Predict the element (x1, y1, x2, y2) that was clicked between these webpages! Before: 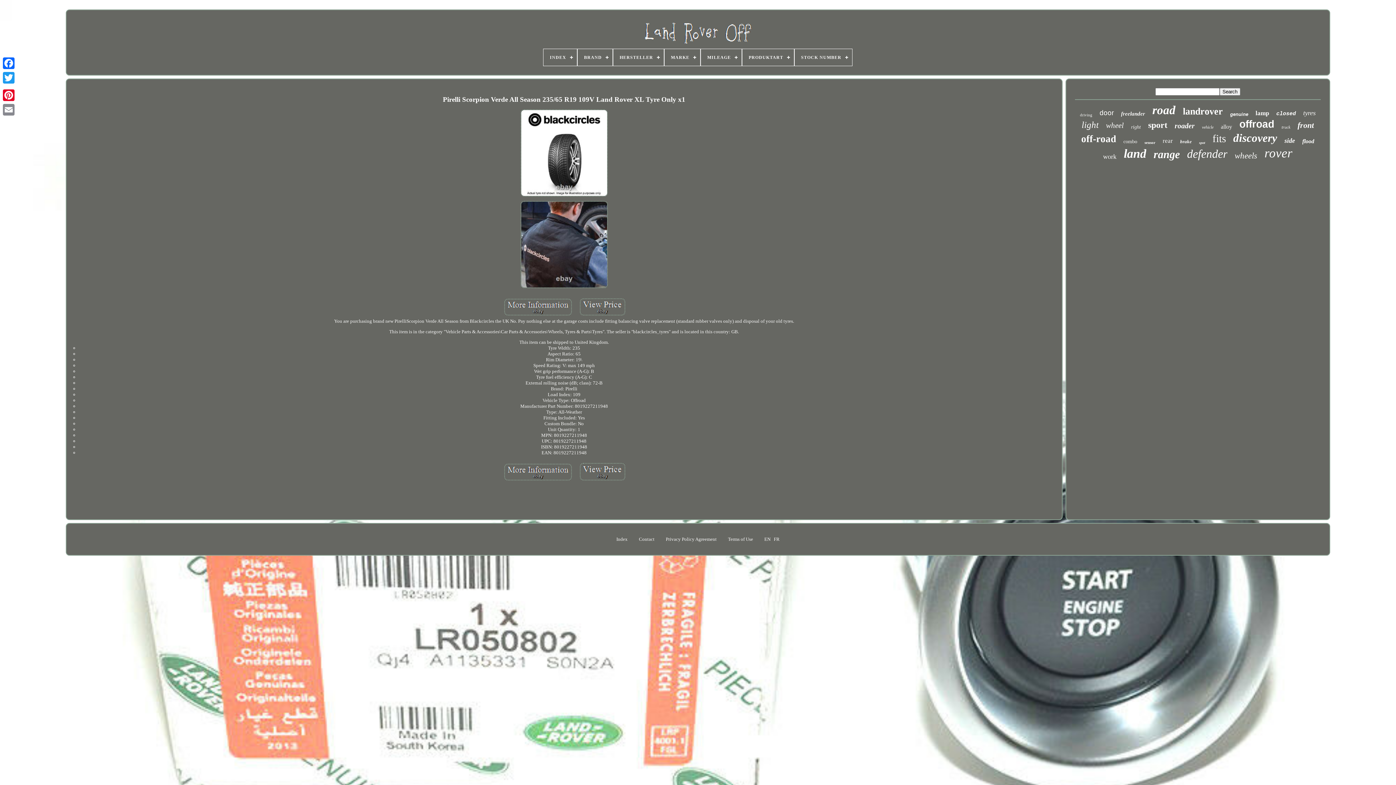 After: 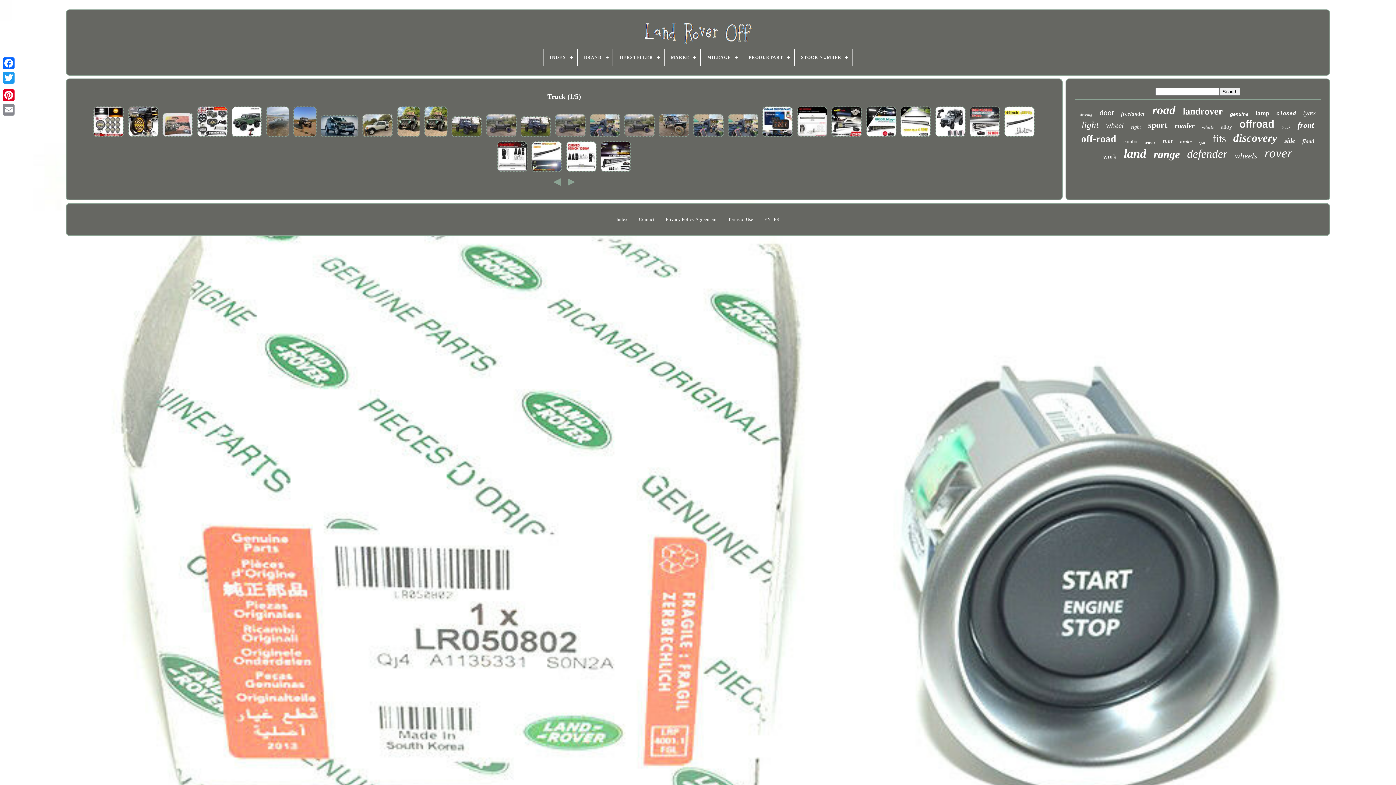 Action: label: truck bbox: (1281, 124, 1290, 130)